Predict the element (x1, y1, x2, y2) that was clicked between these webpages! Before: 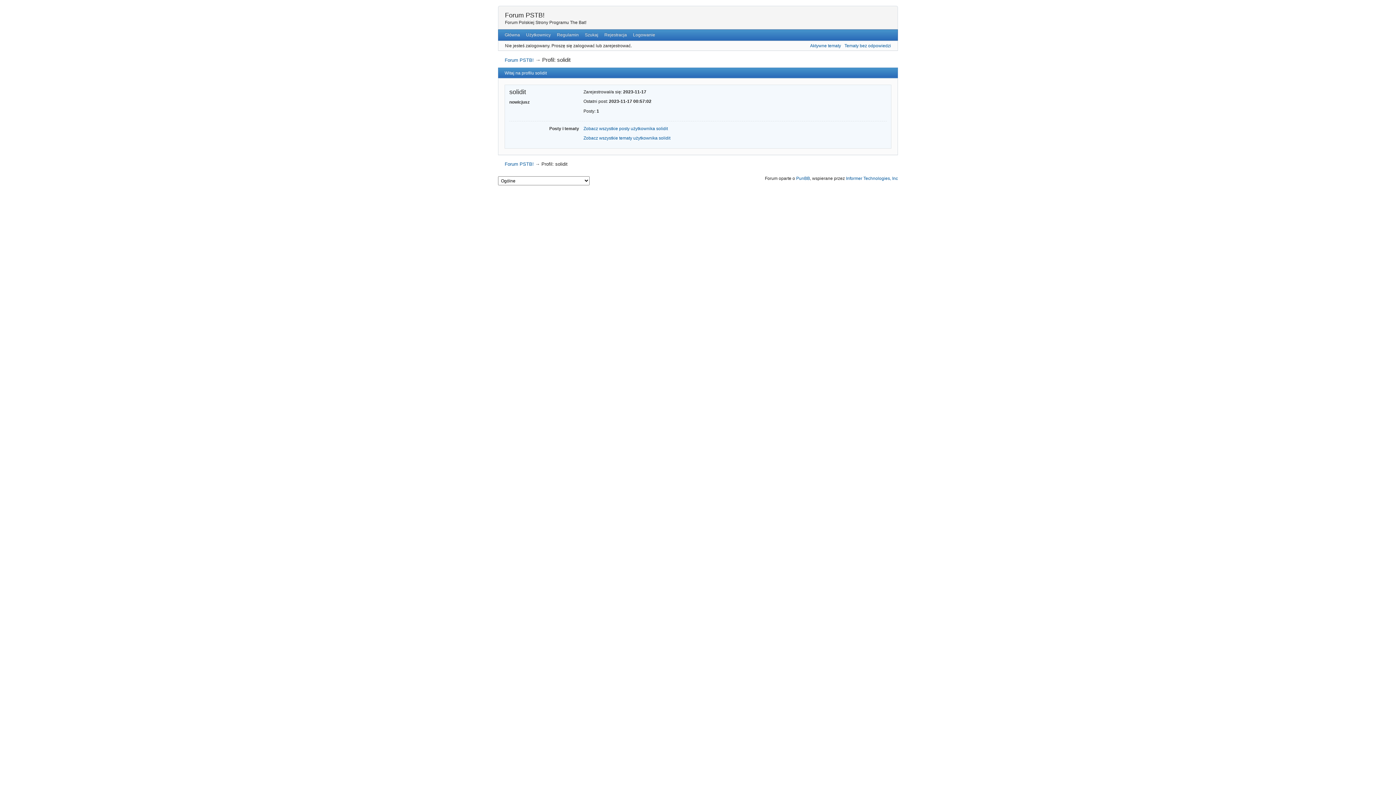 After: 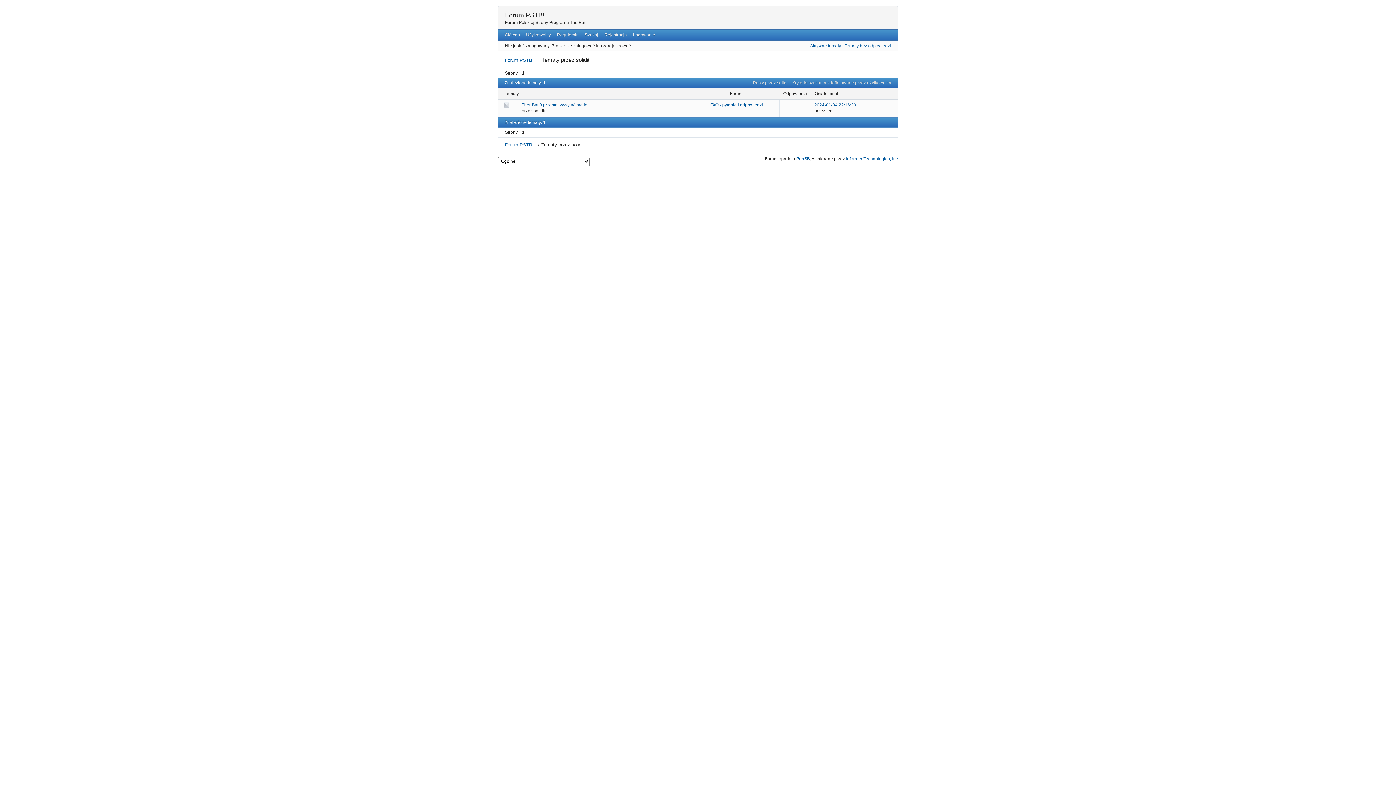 Action: bbox: (583, 135, 670, 140) label: Zobacz wszystkie tematy użytkownika solidit